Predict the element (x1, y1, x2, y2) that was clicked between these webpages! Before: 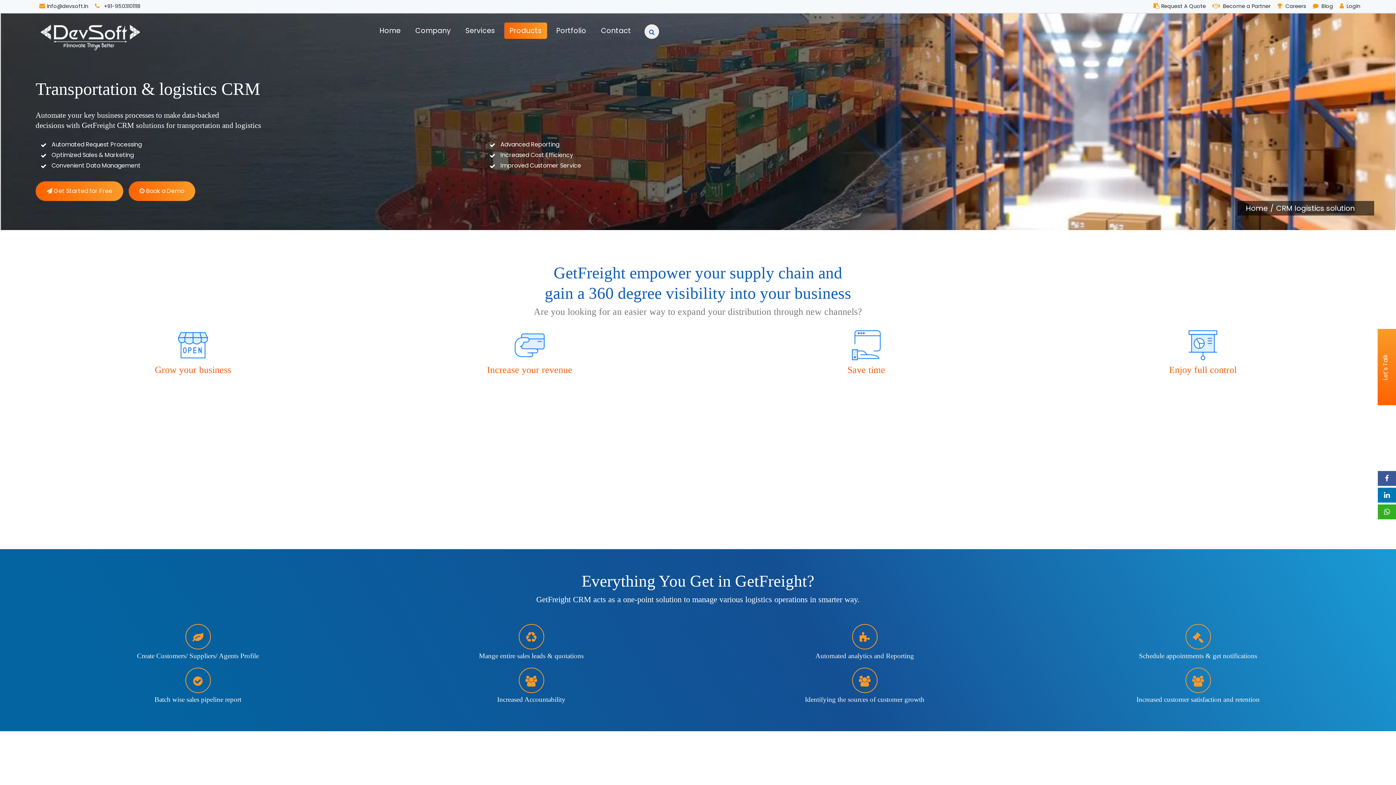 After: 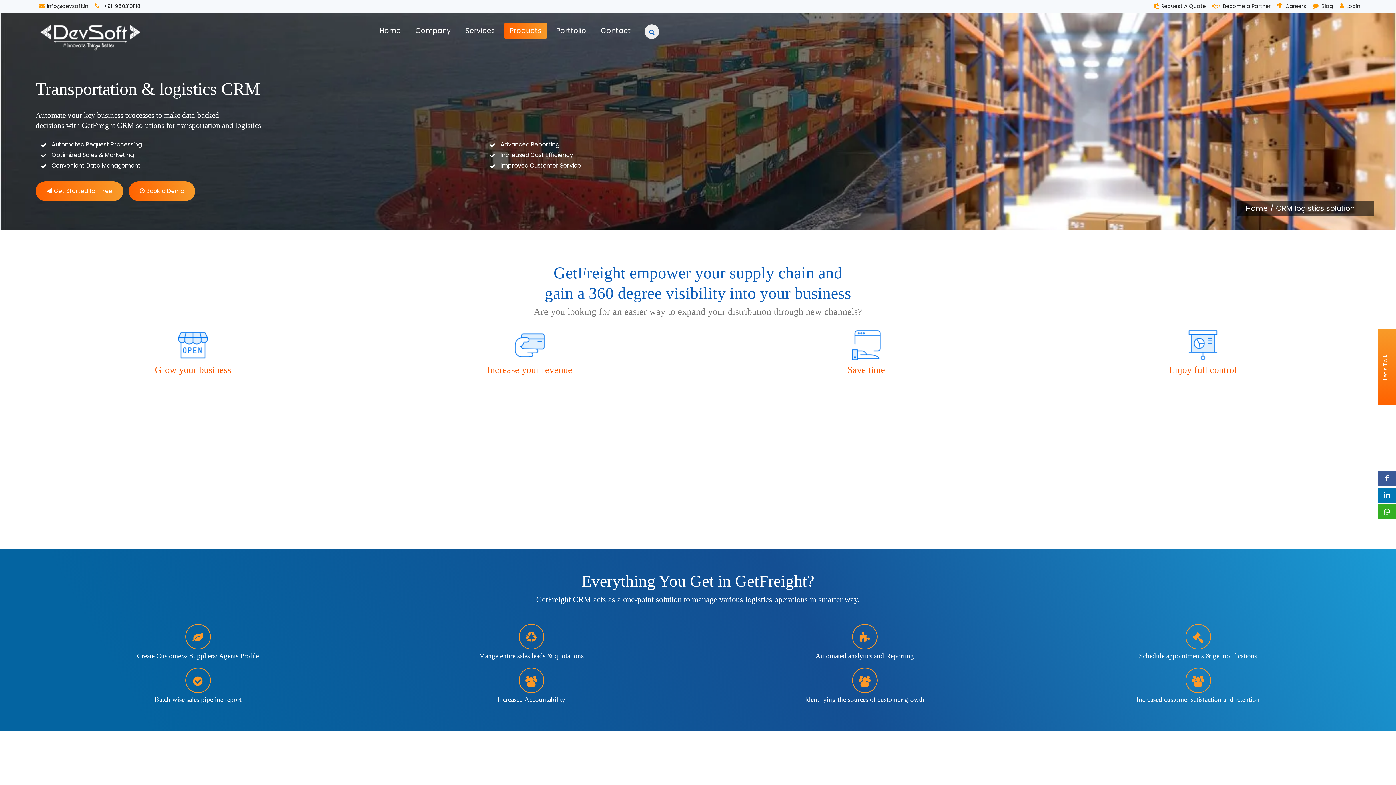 Action: bbox: (1378, 488, 1396, 502)